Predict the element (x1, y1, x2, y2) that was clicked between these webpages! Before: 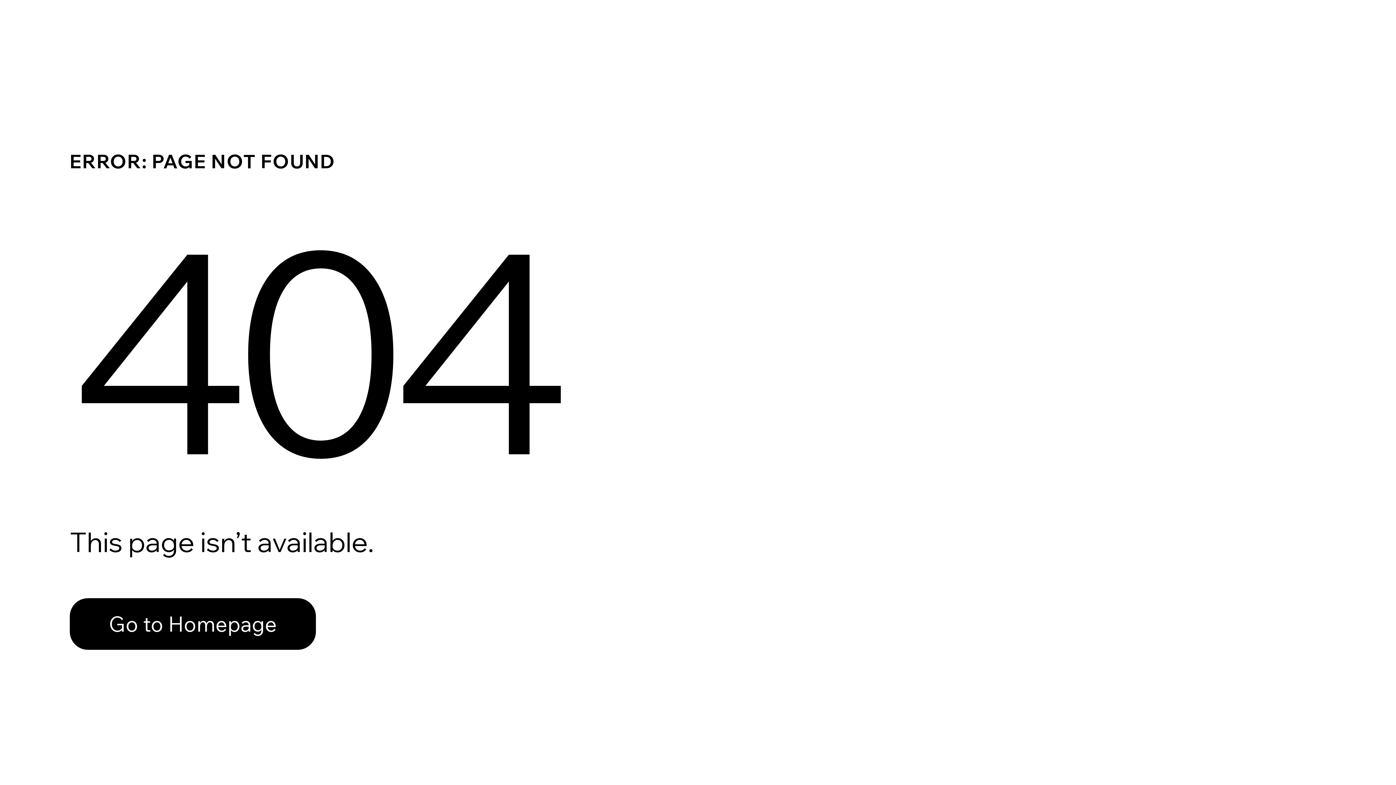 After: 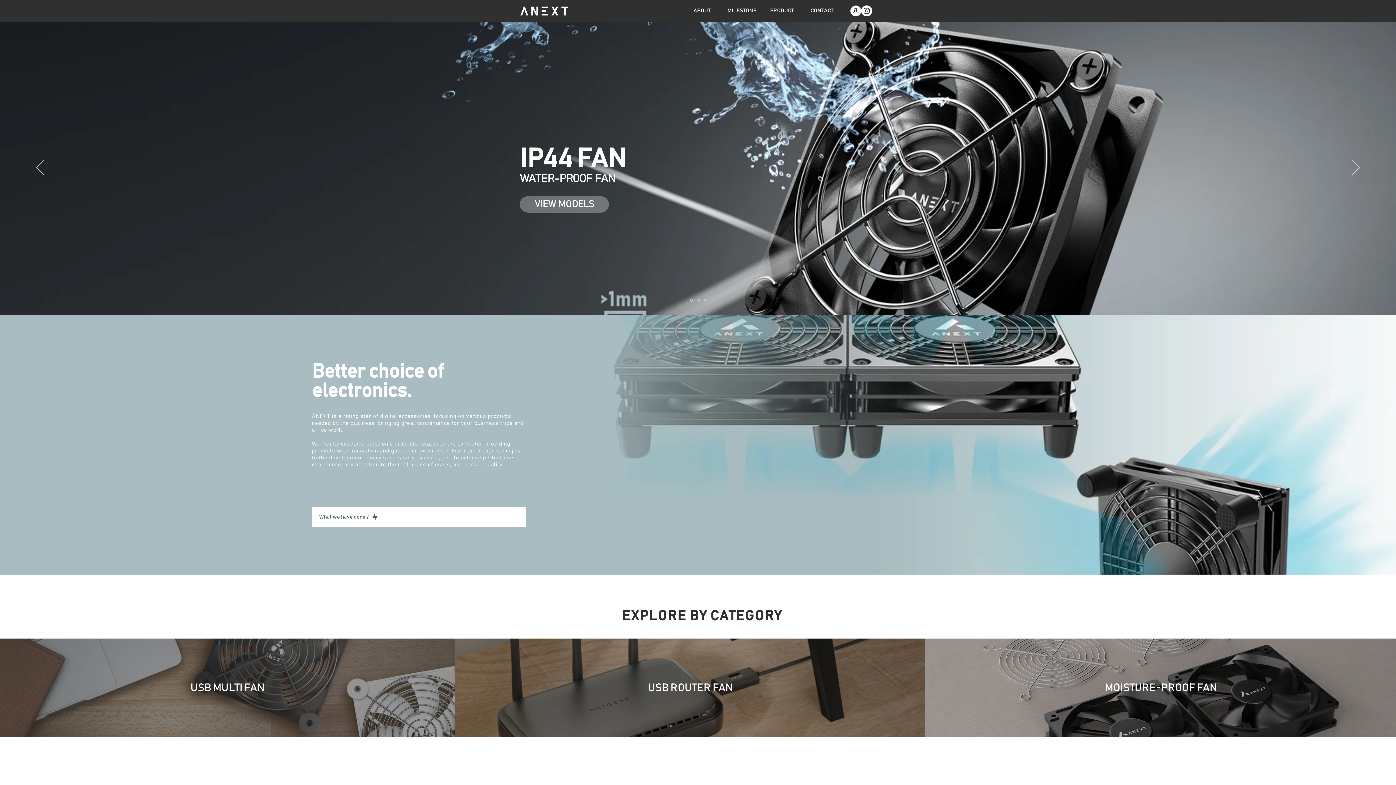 Action: label: Go to Homepage bbox: (69, 598, 316, 650)